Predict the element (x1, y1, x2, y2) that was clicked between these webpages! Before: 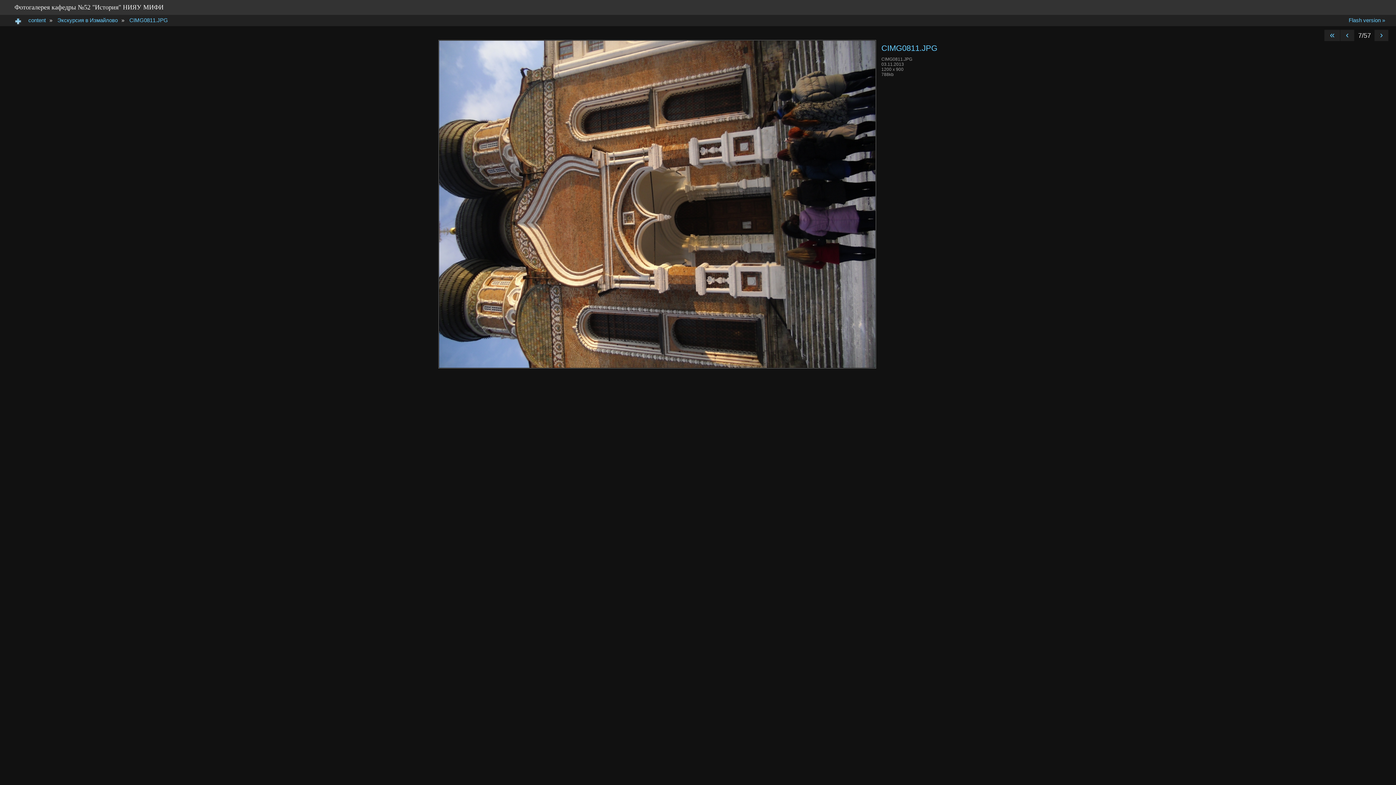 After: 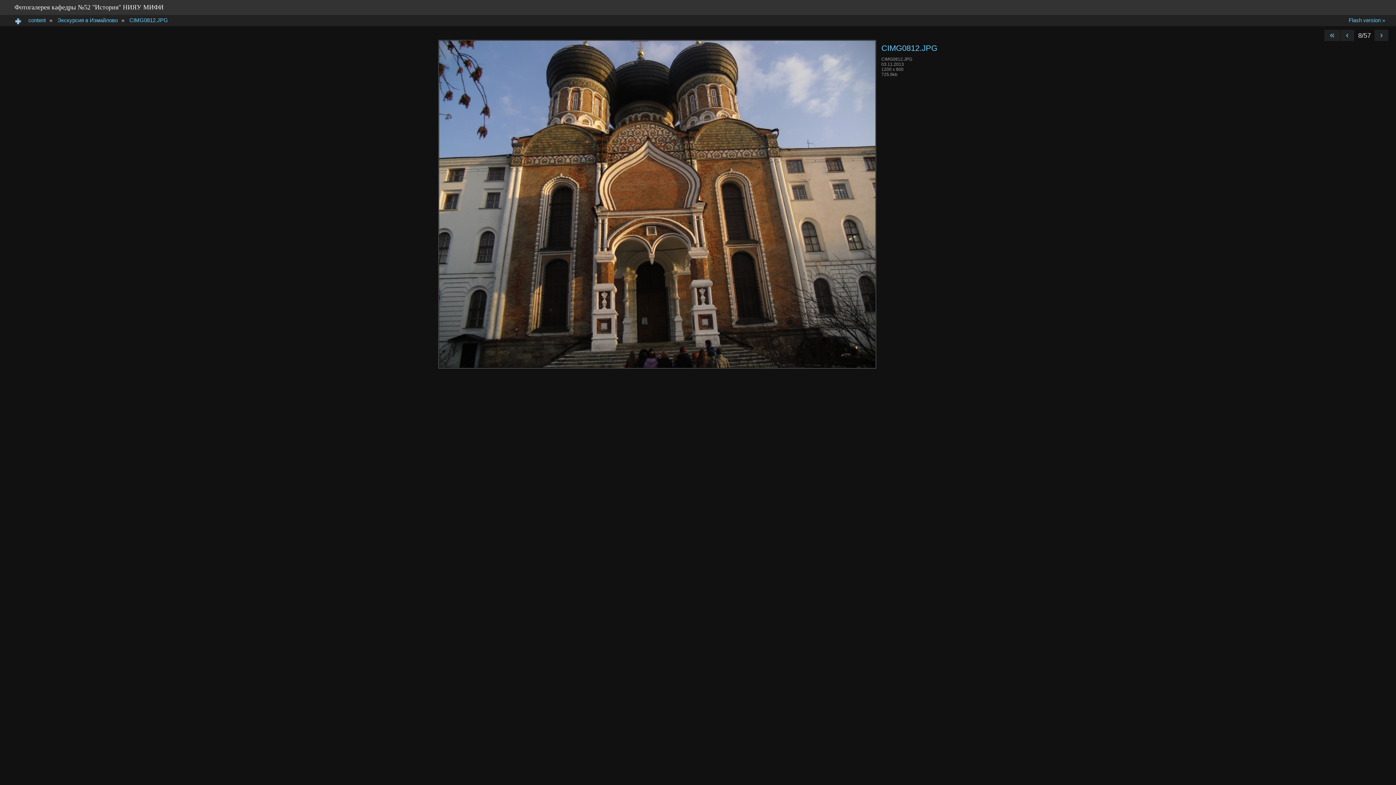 Action: bbox: (1374, 29, 1388, 41) label: ›